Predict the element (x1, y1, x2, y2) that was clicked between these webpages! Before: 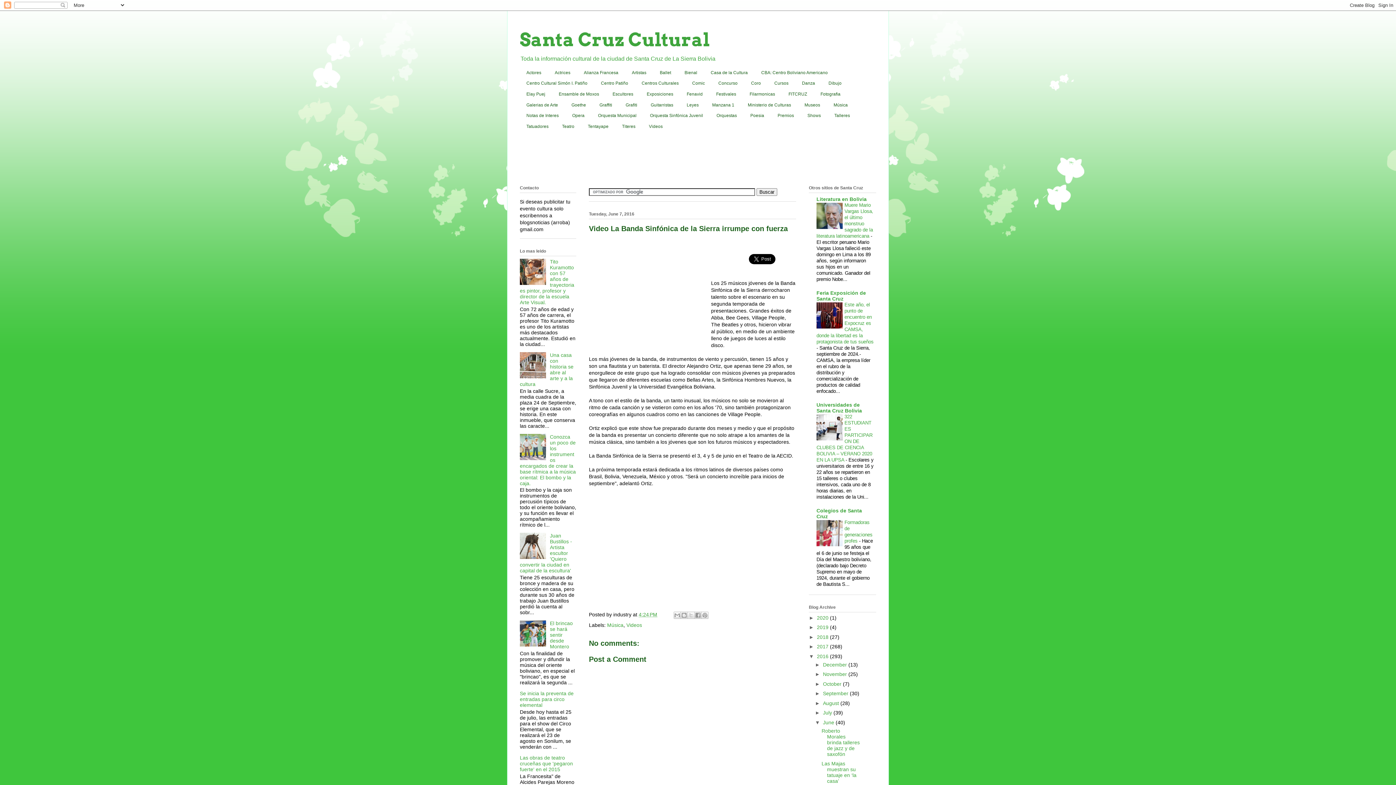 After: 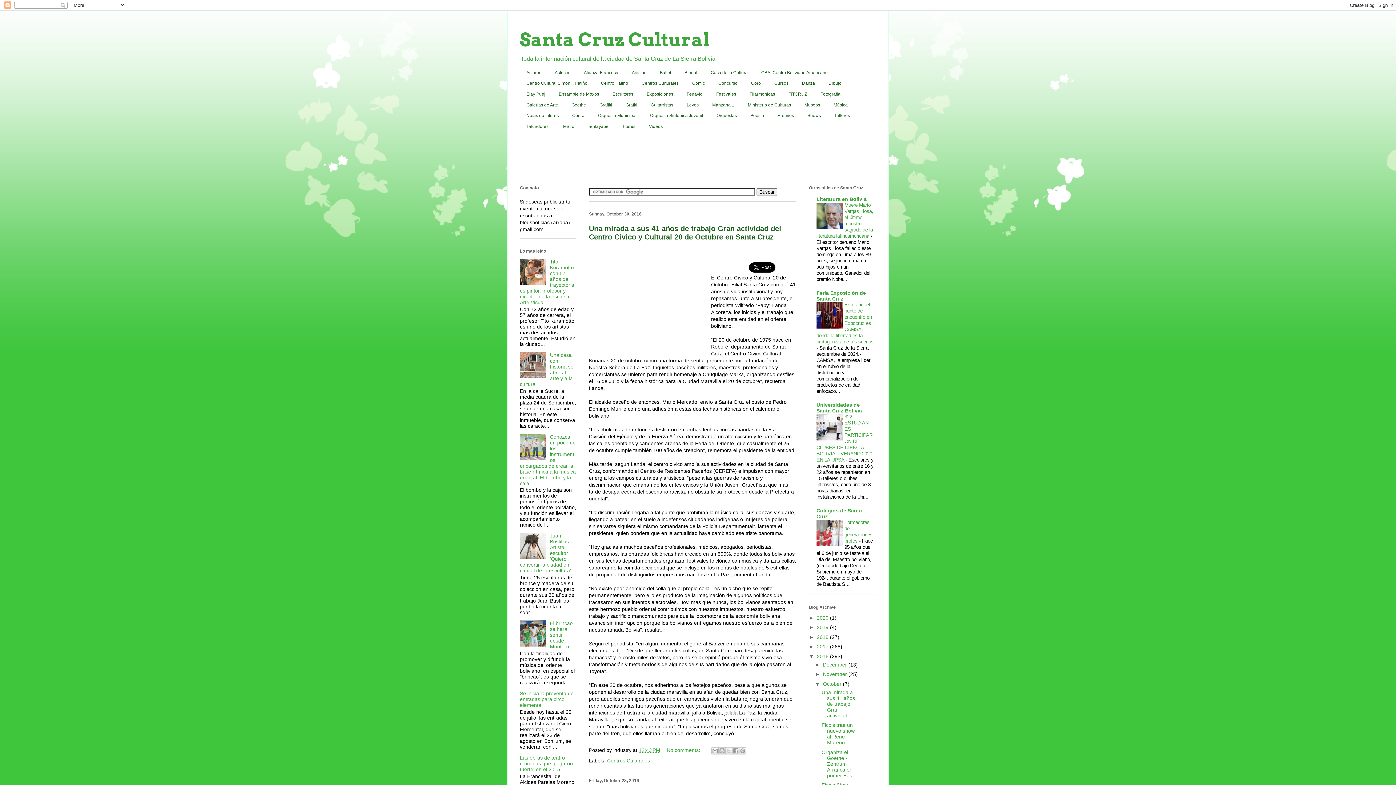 Action: label: October  bbox: (823, 681, 843, 687)